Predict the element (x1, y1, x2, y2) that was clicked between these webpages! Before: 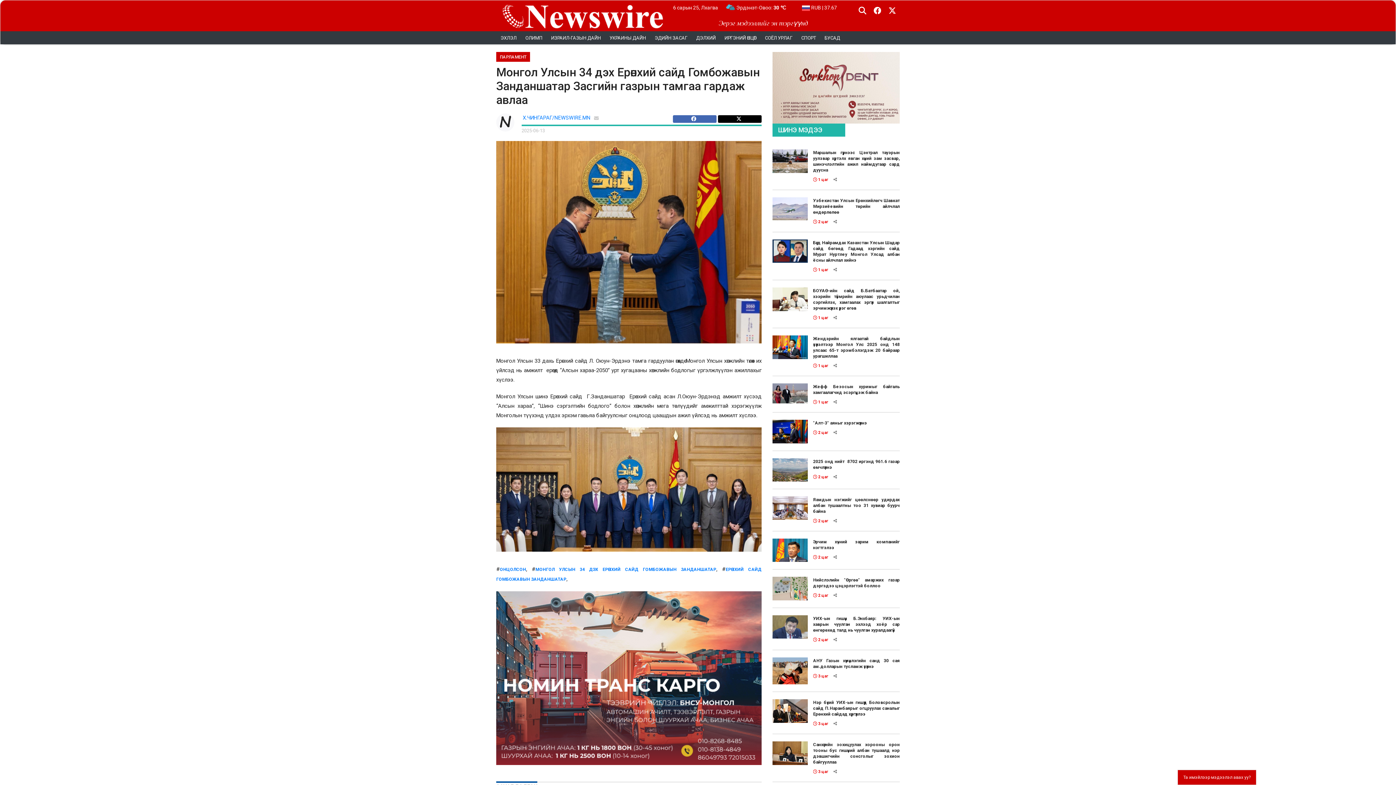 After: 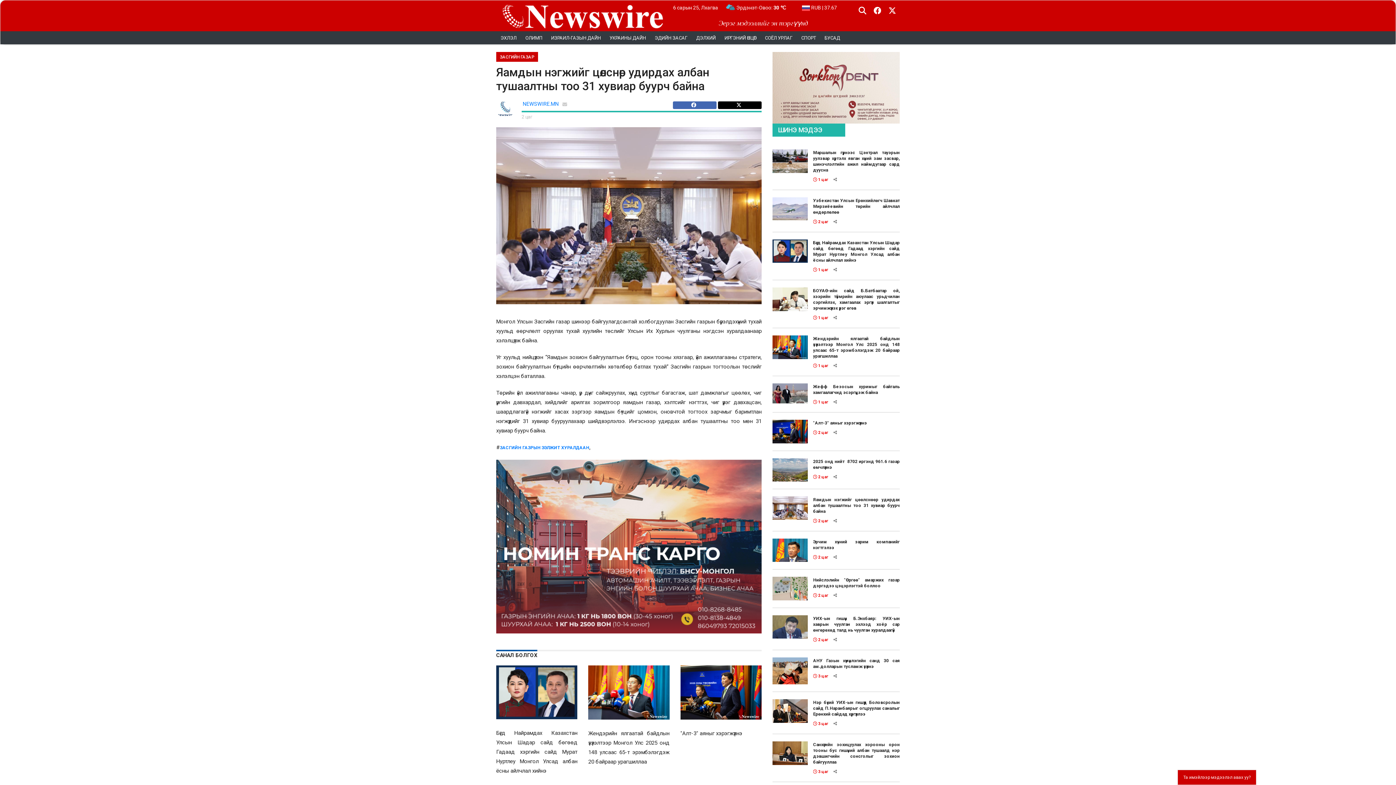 Action: bbox: (772, 504, 807, 511)